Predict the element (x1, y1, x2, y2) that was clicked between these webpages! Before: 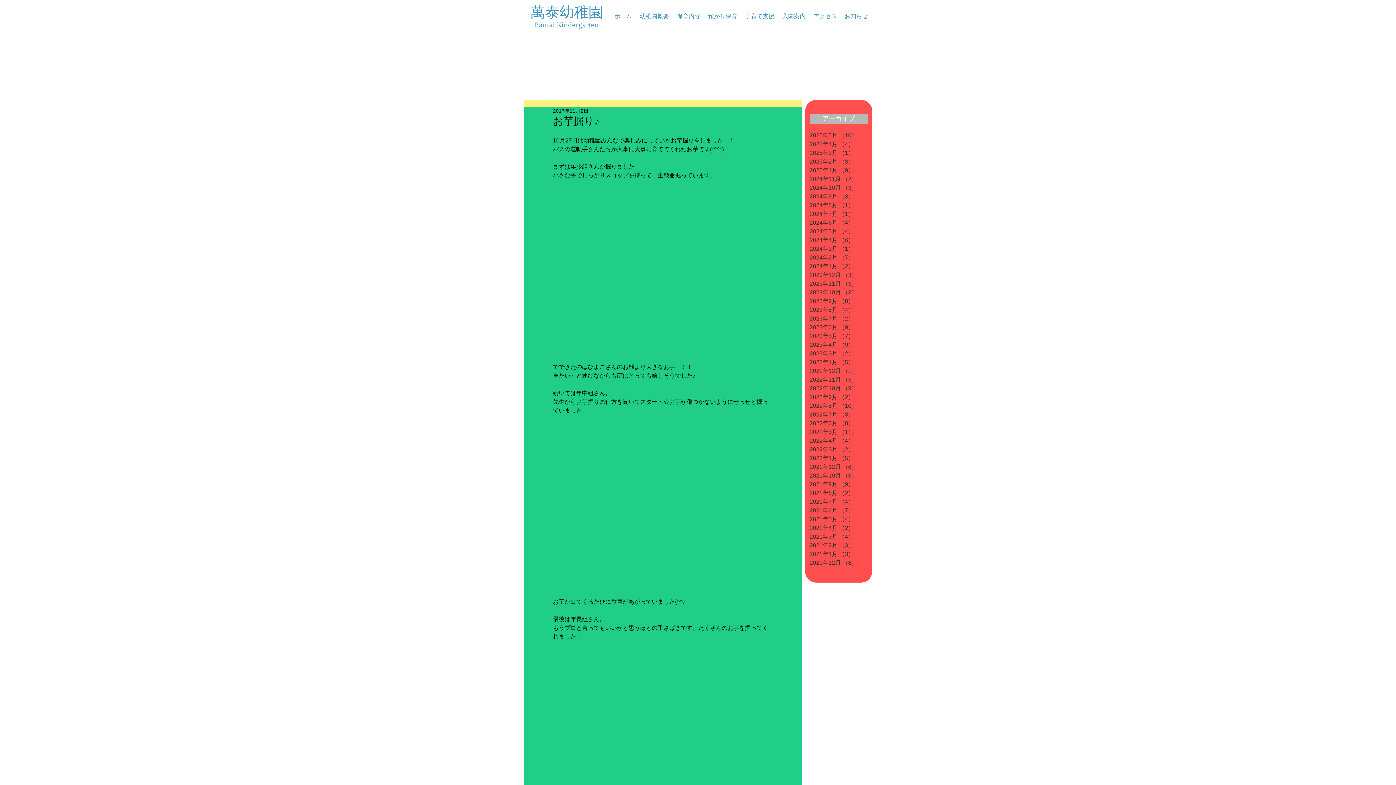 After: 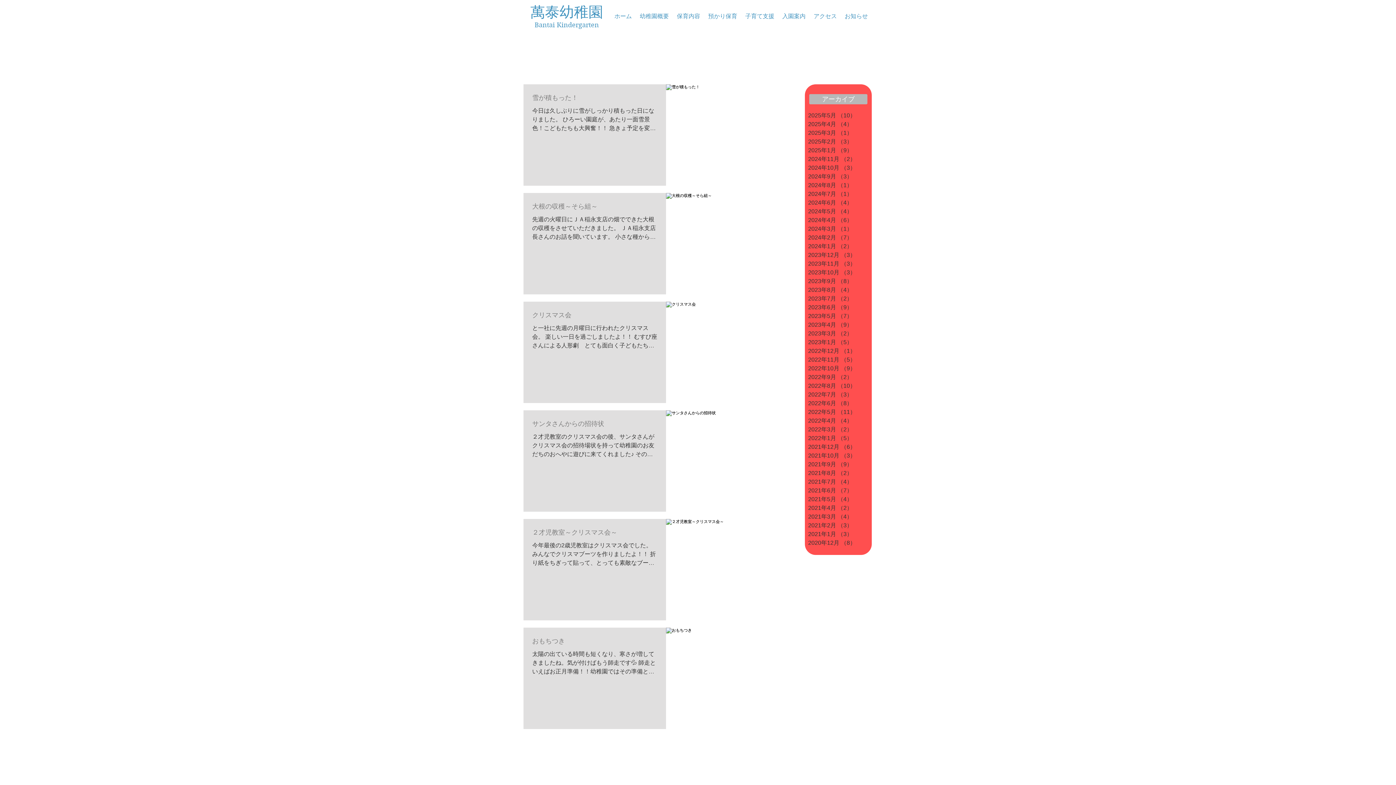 Action: bbox: (809, 462, 861, 471) label: 2021年12月 （6）
6件の記事